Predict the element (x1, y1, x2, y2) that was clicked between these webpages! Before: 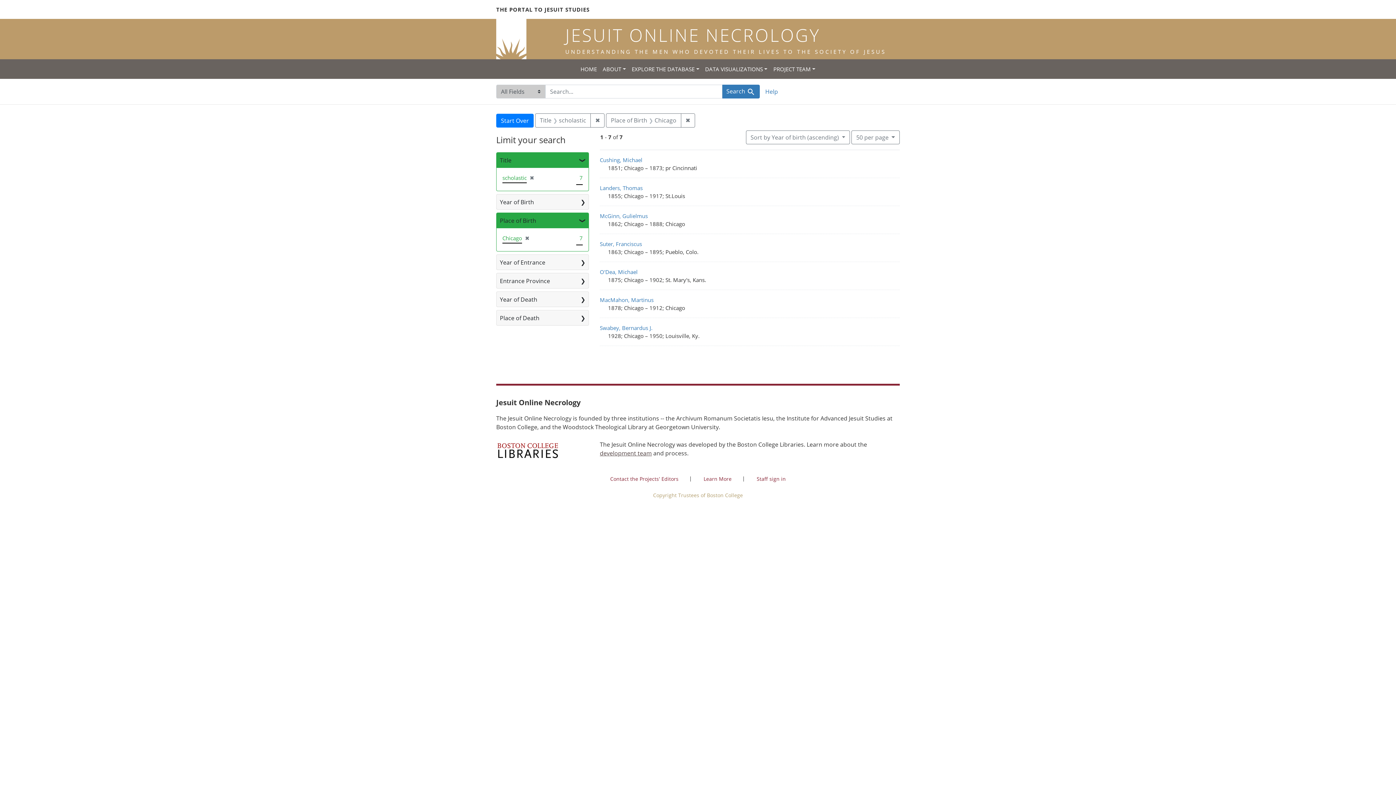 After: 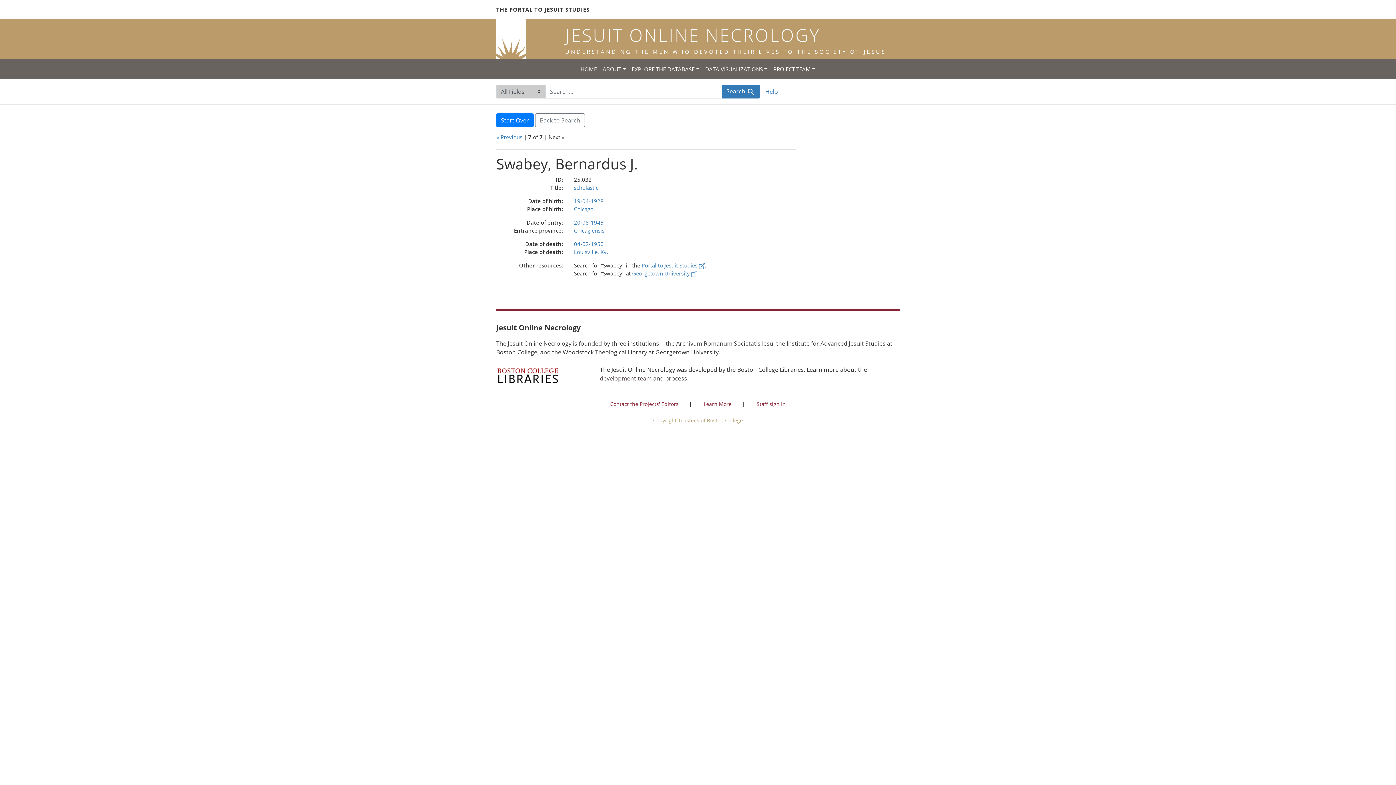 Action: bbox: (600, 324, 652, 331) label: Swabey, Bernardus J.